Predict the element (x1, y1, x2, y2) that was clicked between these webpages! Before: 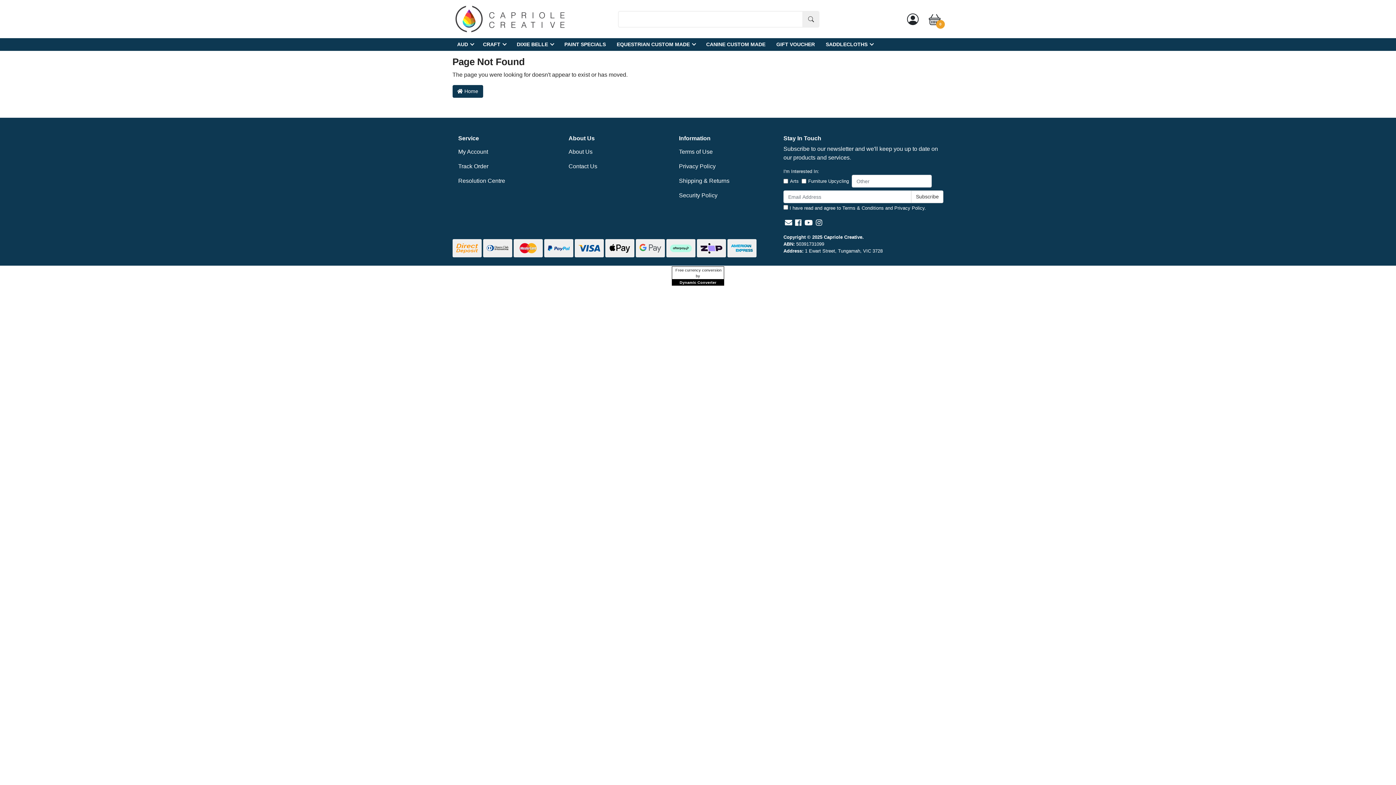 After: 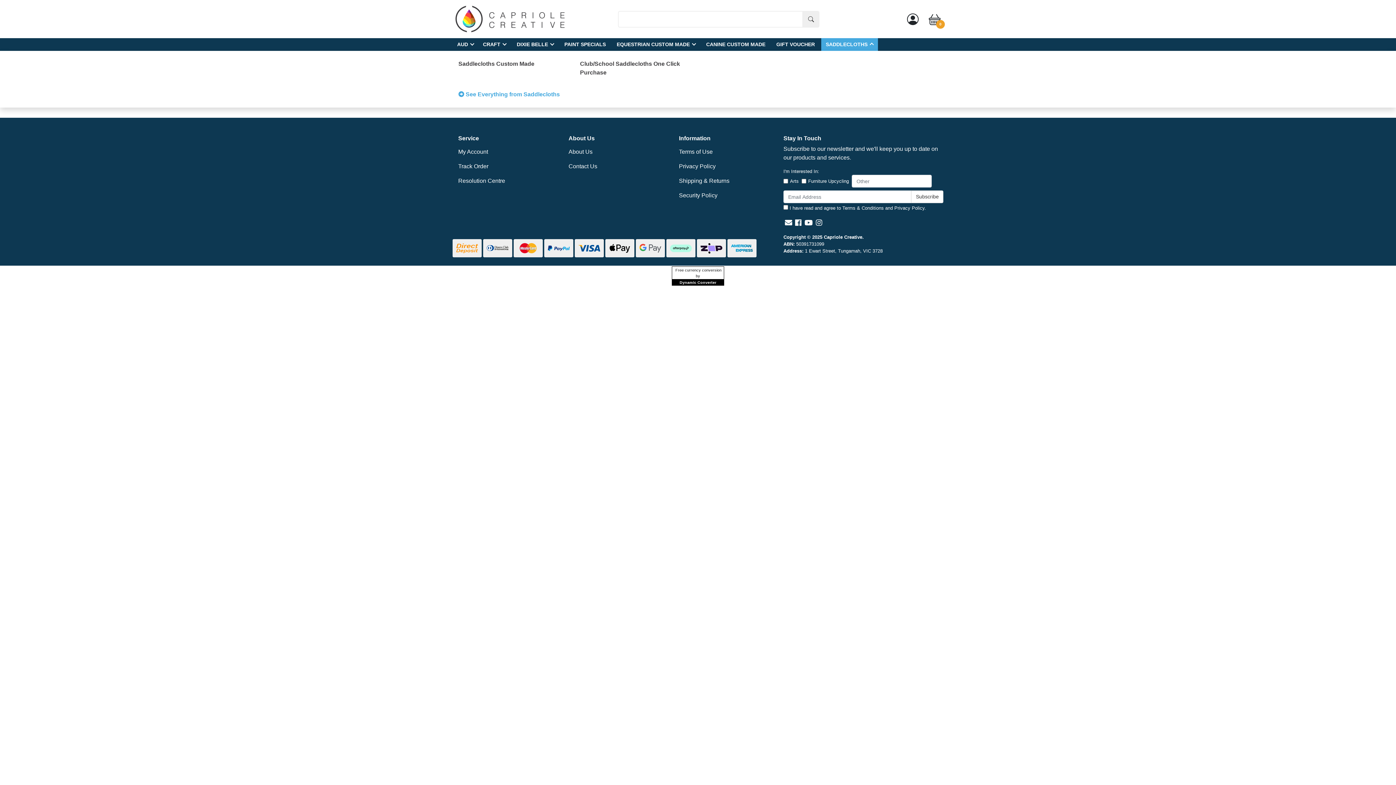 Action: label: SADDLECLOTHS bbox: (821, 38, 878, 51)